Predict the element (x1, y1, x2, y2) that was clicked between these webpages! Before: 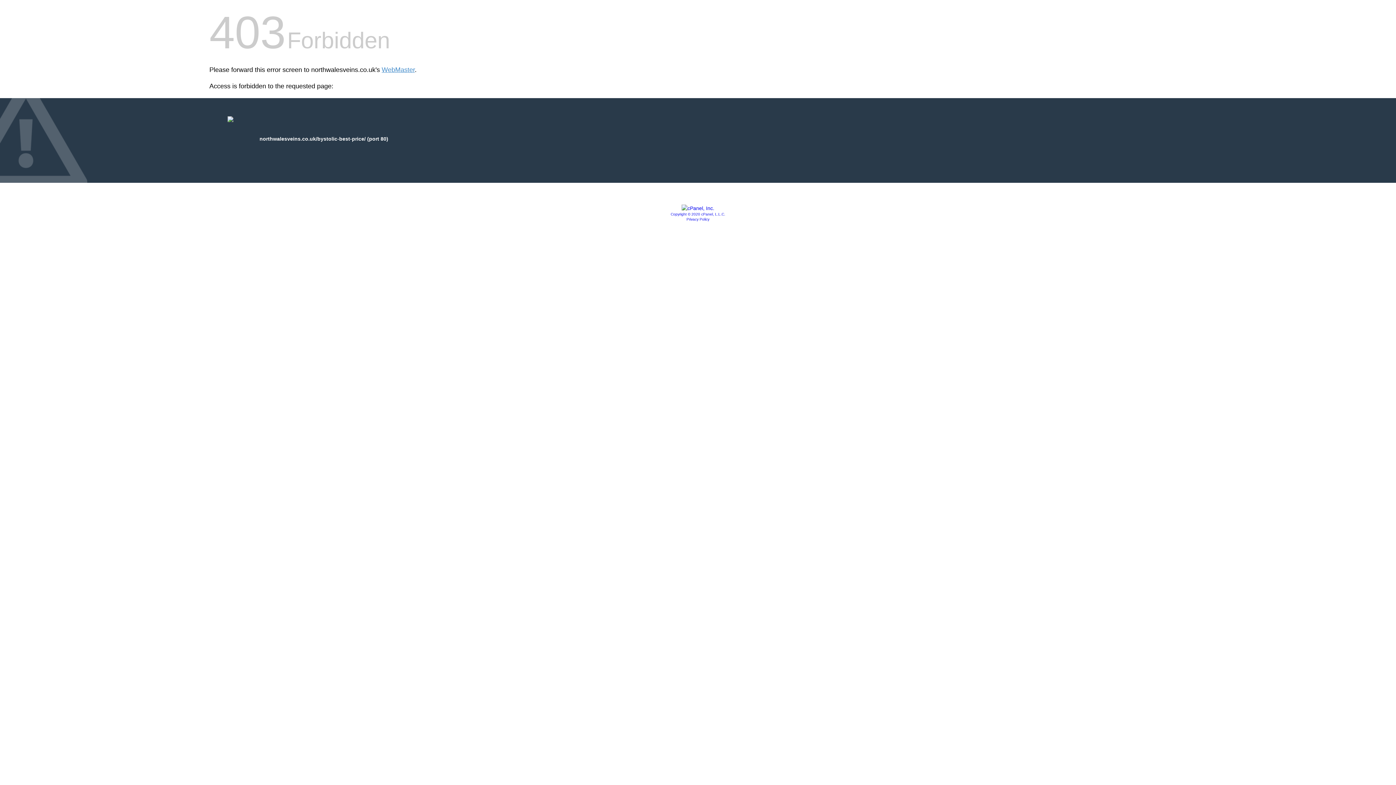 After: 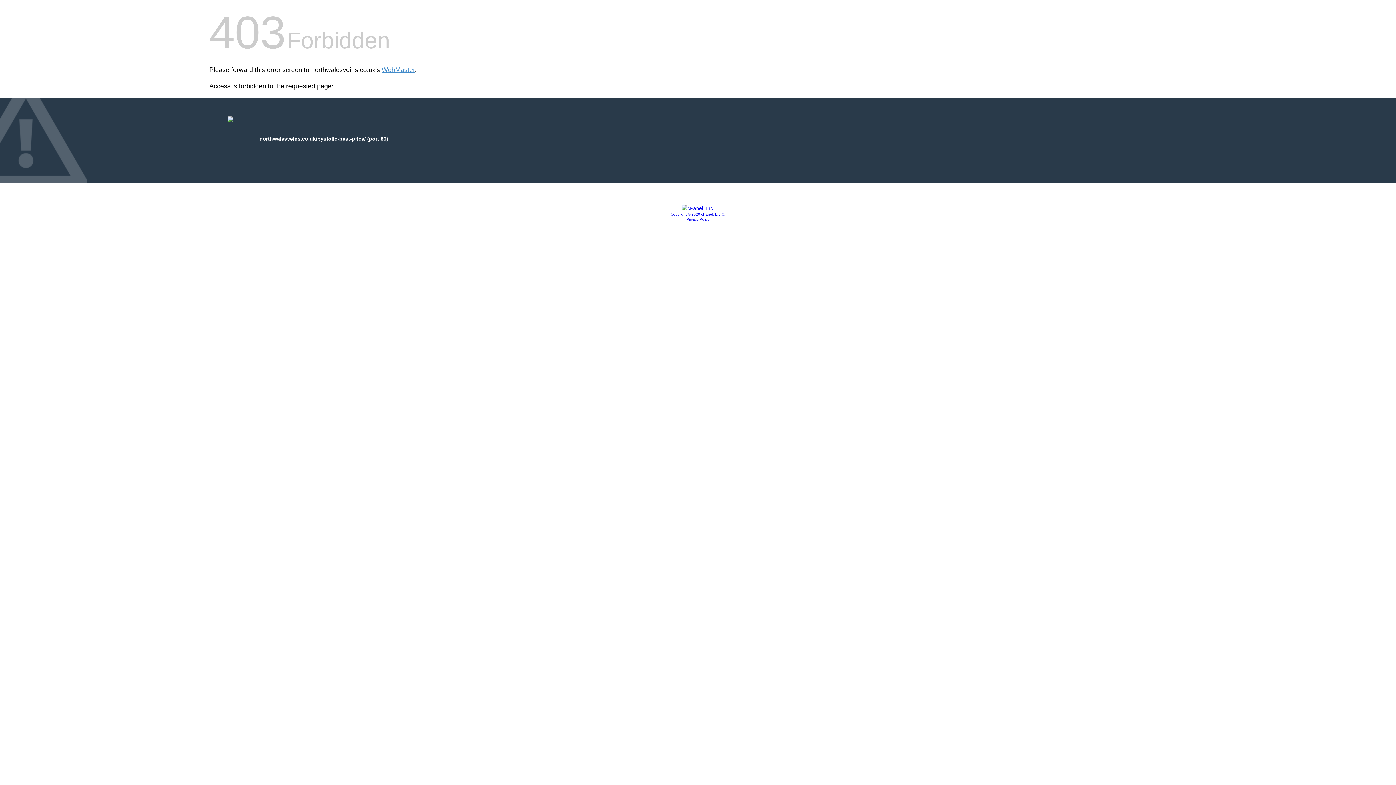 Action: bbox: (670, 212, 725, 216) label: Copyright © 2020 cPanel, L.L.C.